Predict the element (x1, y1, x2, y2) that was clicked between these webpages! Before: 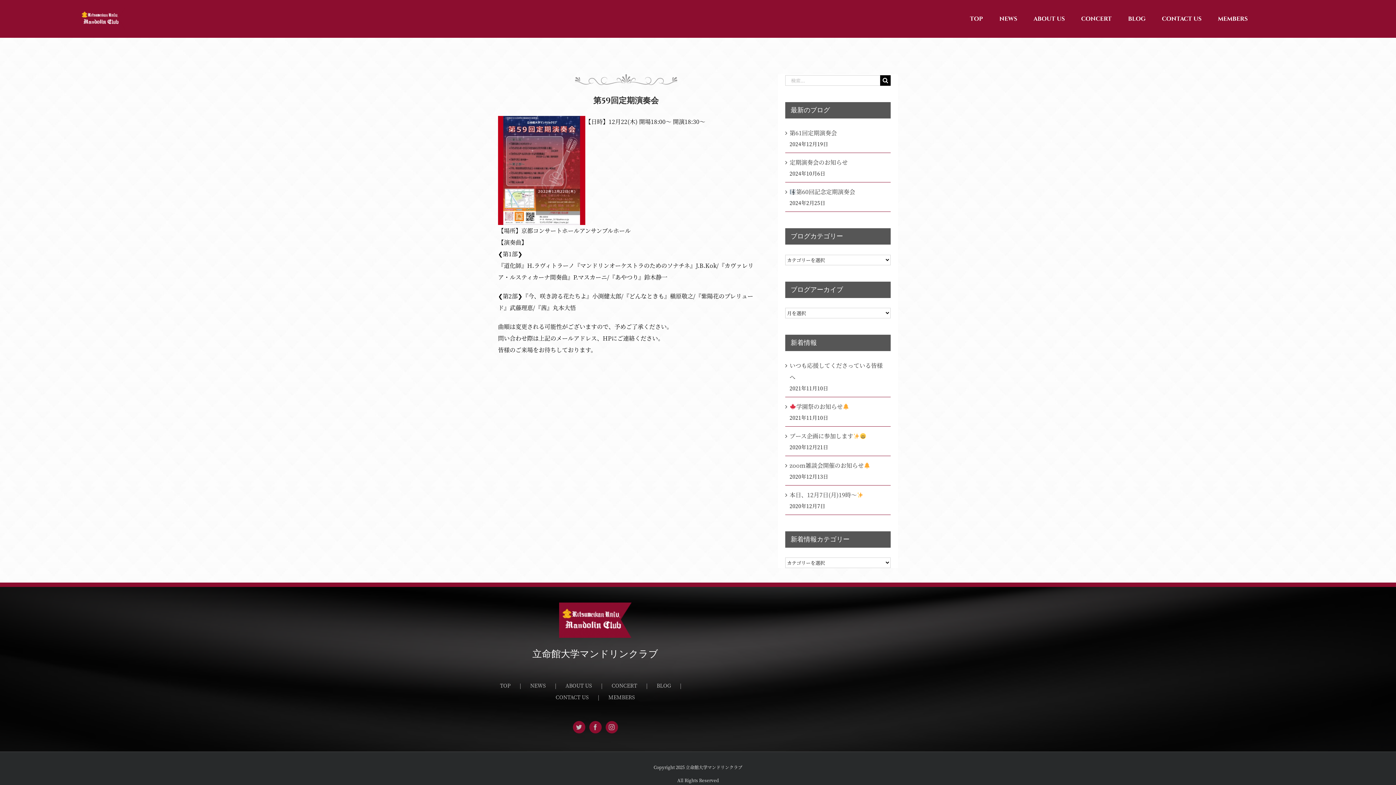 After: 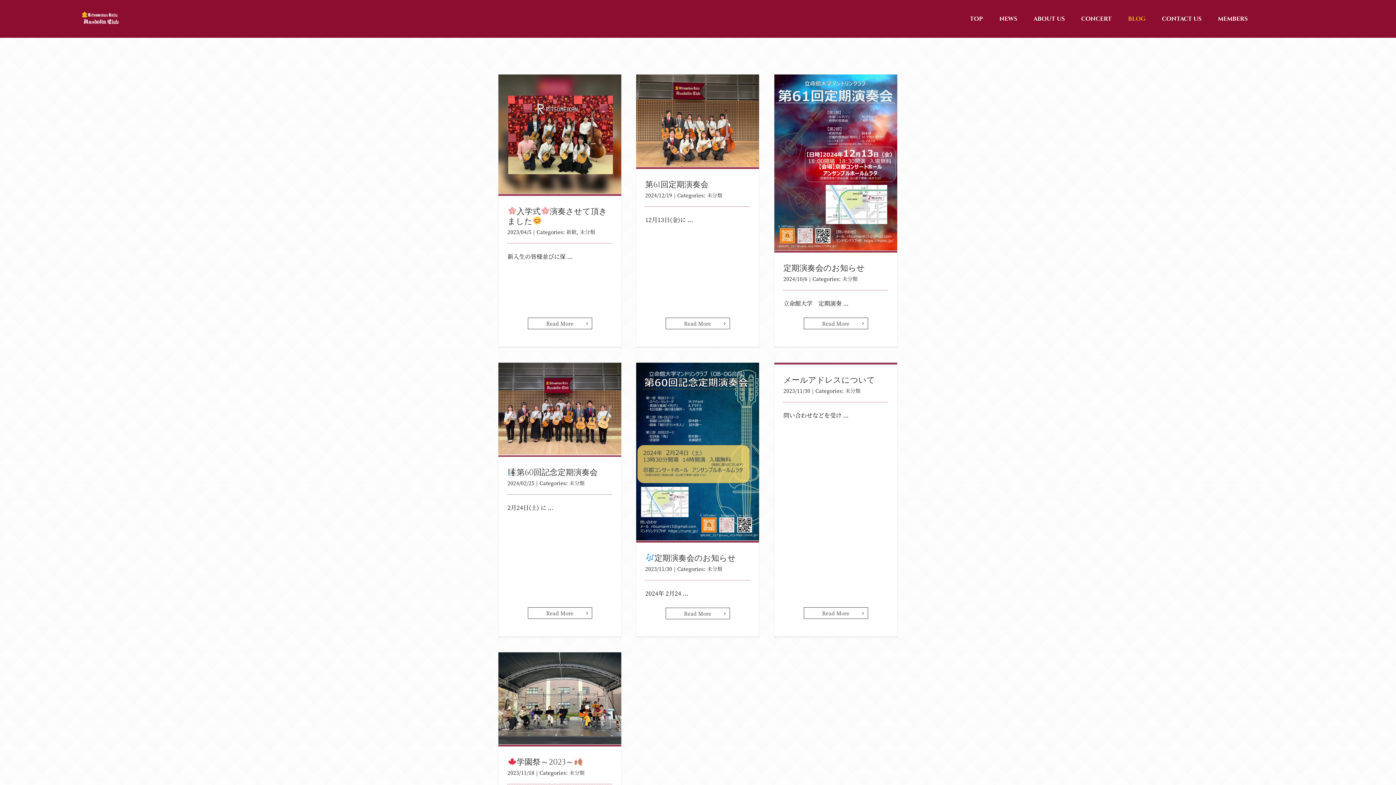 Action: label: BLOG bbox: (656, 680, 690, 691)